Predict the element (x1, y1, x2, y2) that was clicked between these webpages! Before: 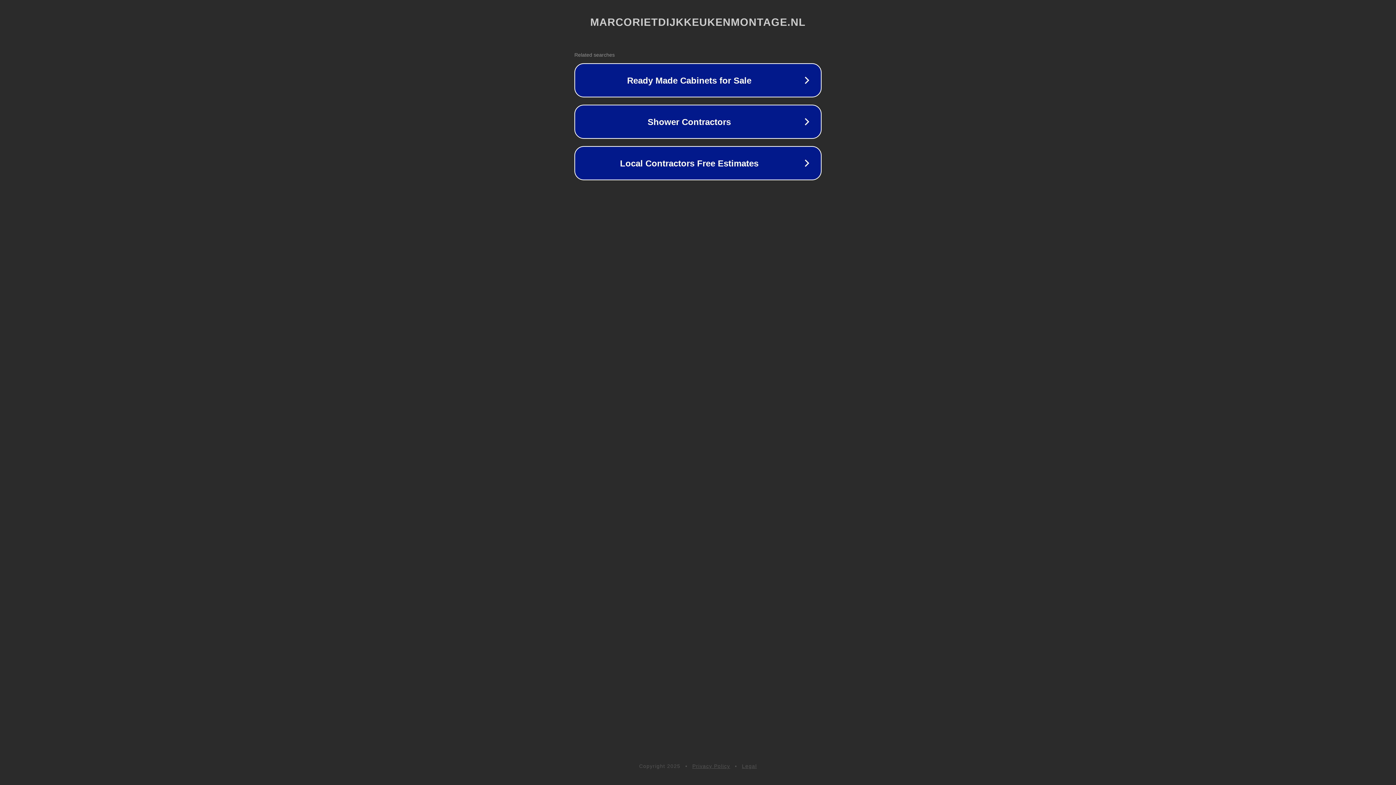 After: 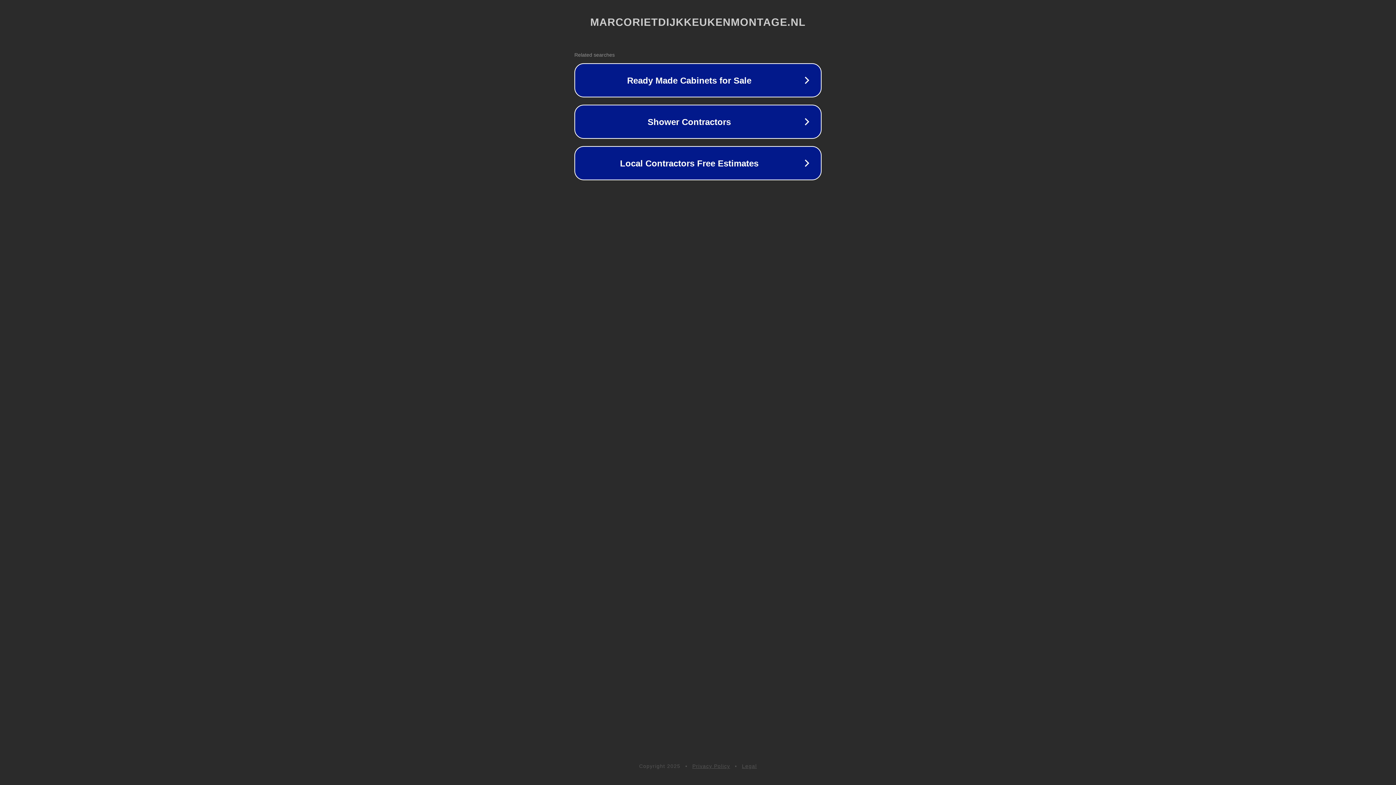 Action: label: Privacy Policy bbox: (692, 763, 730, 769)